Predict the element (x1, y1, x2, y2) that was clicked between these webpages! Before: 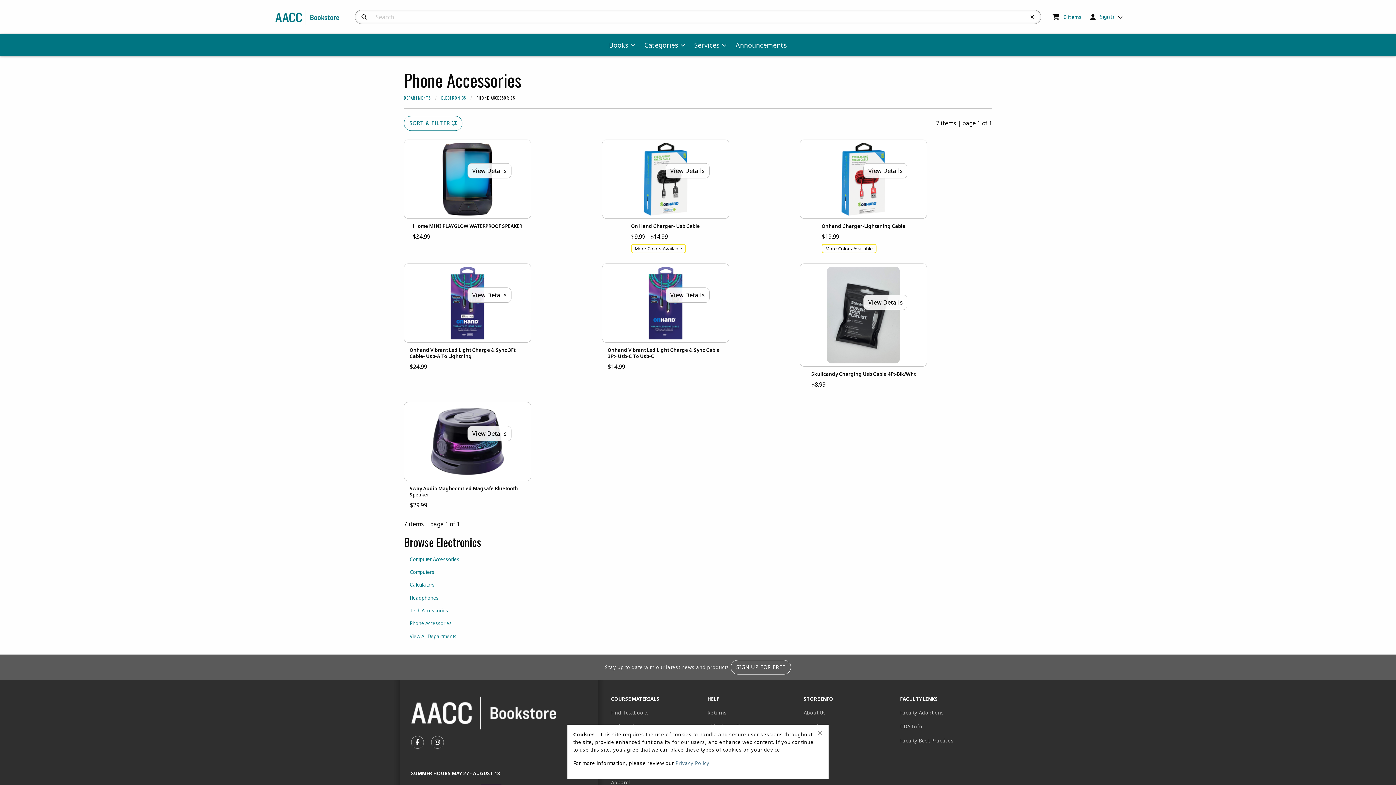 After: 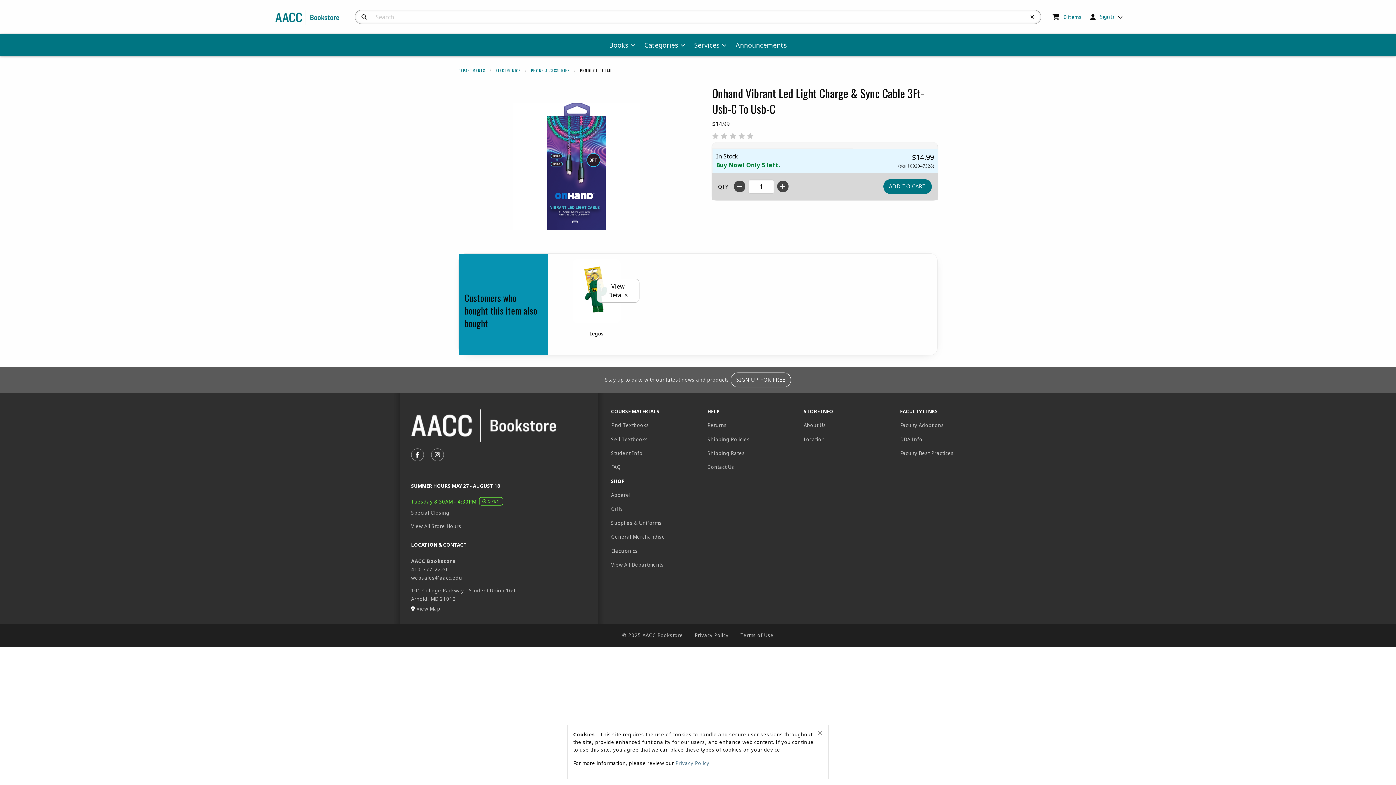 Action: label: View Details bbox: (602, 263, 729, 343)